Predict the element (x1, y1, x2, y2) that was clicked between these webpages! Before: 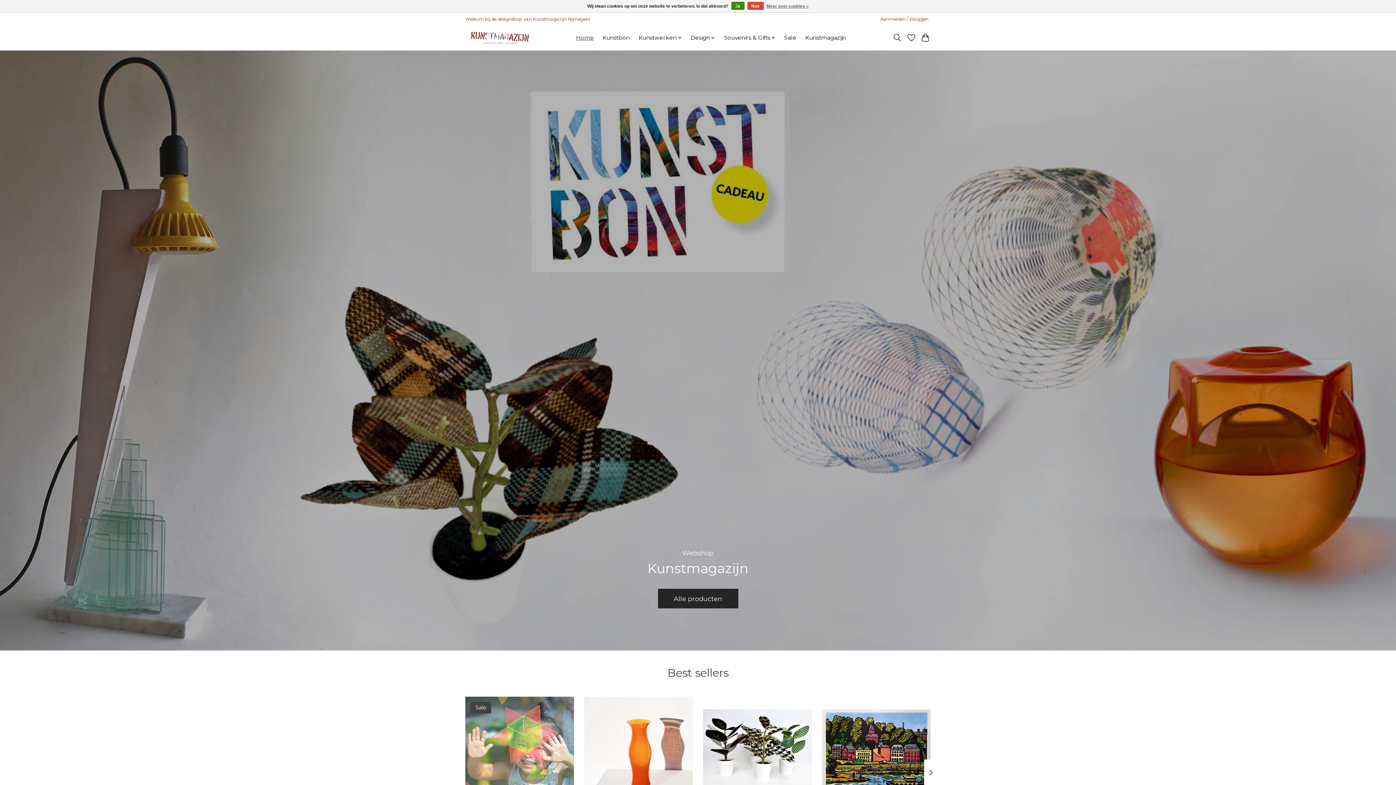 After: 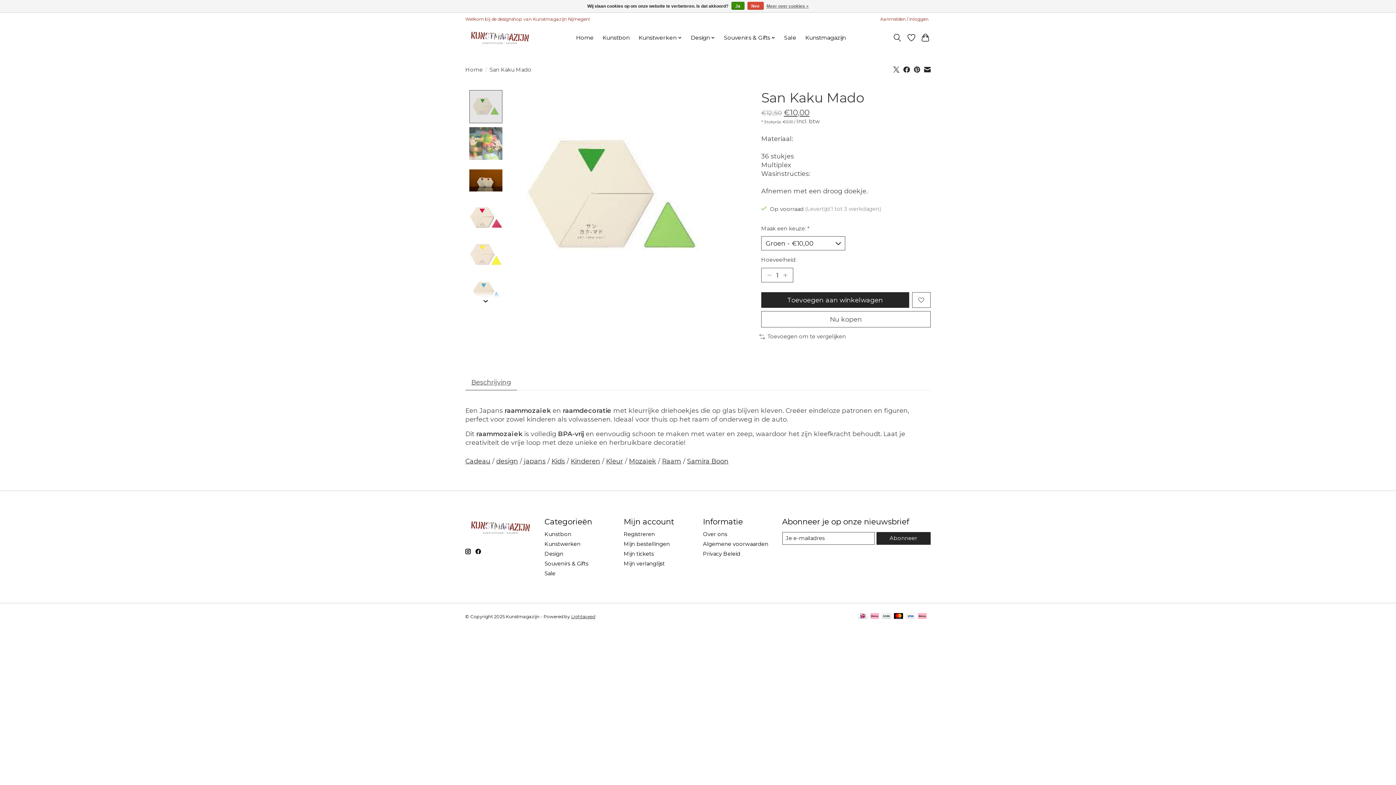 Action: label: Samira Boon San Kaku Mado bbox: (465, 697, 574, 806)